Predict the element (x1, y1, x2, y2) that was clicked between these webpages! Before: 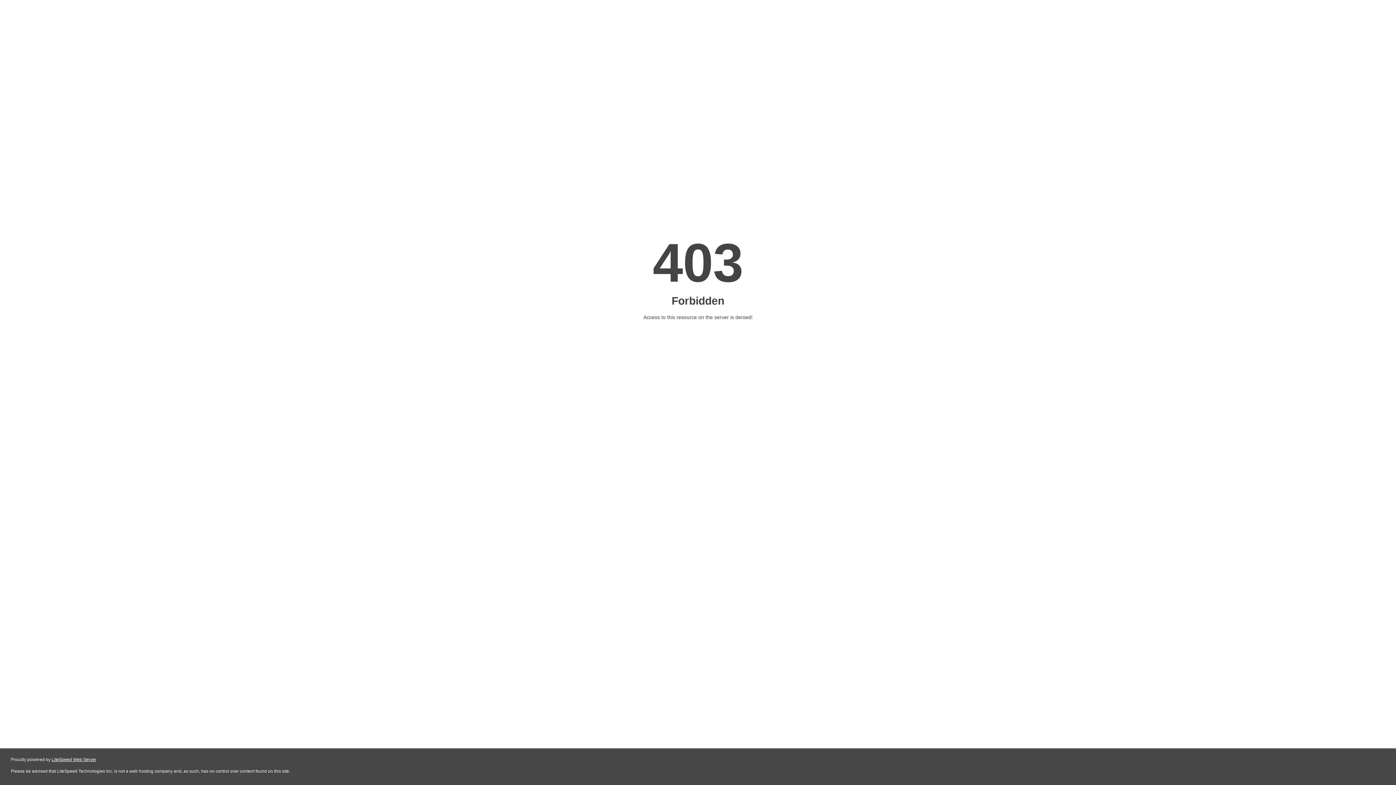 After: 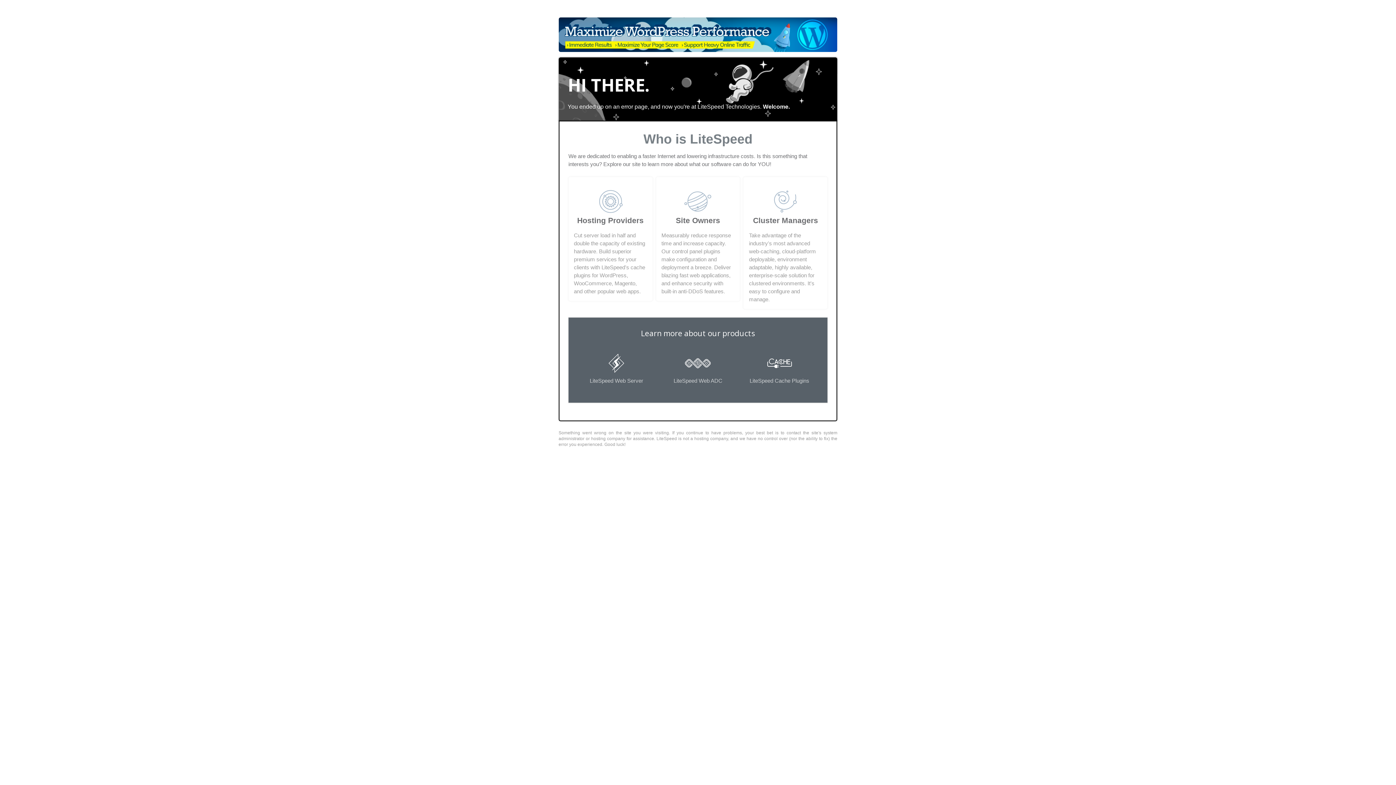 Action: bbox: (51, 757, 96, 762) label: LiteSpeed Web Server